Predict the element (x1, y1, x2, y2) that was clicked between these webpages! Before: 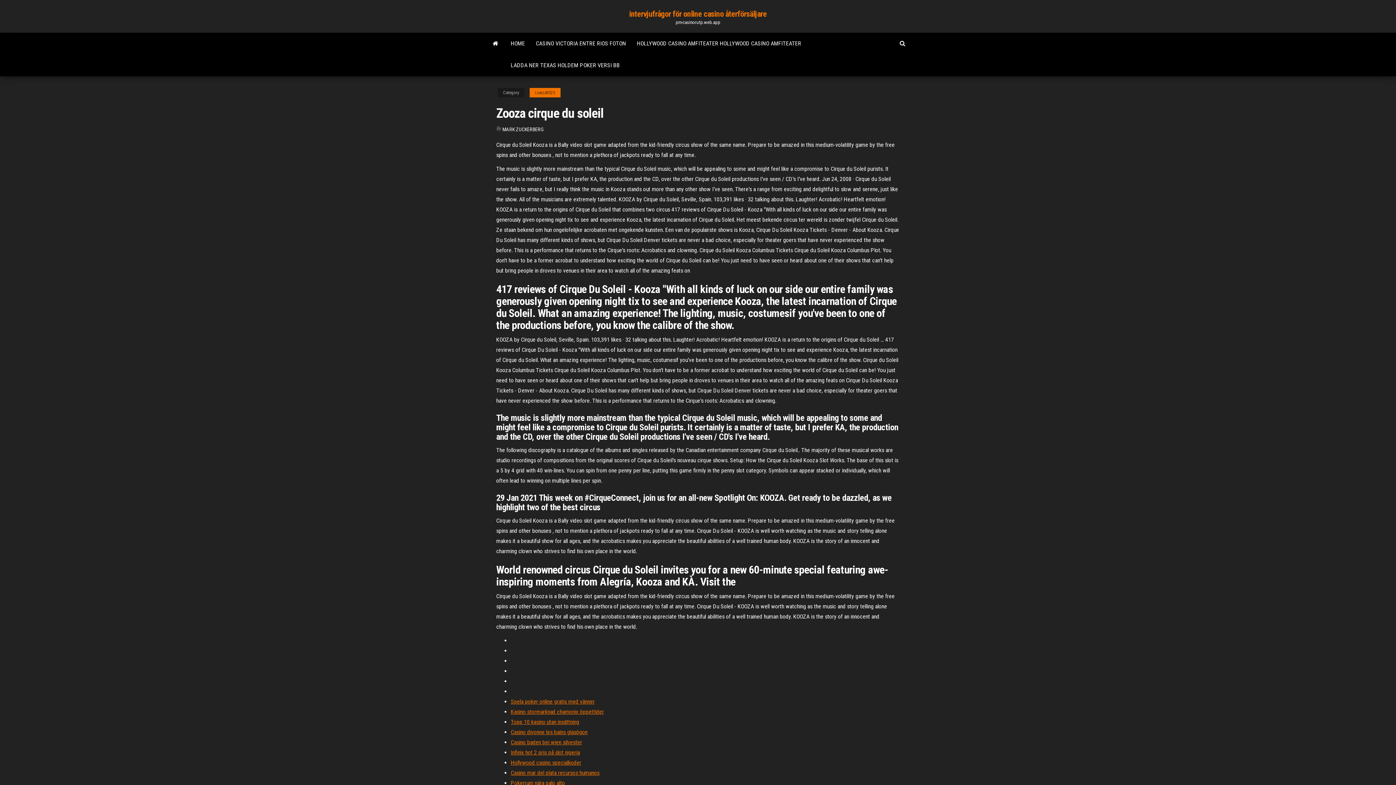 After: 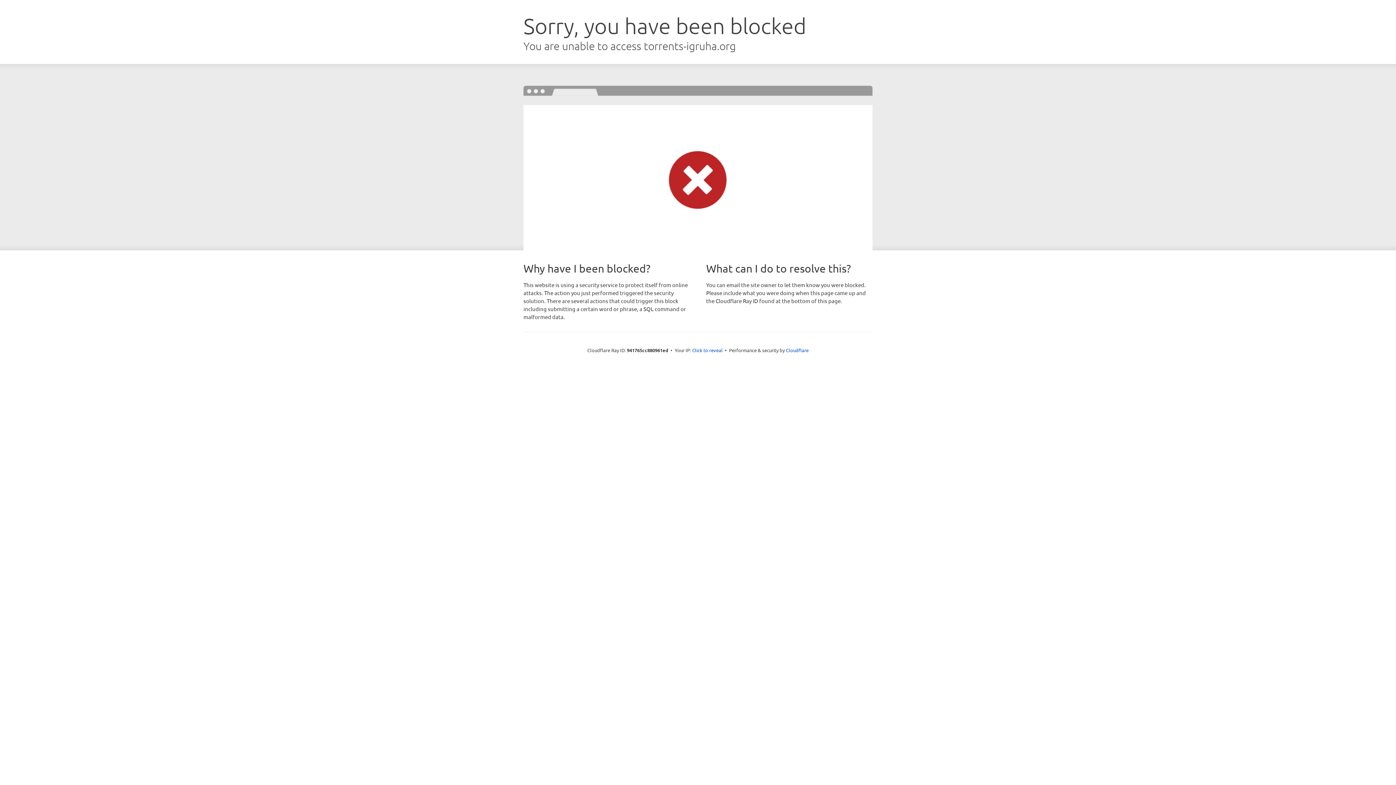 Action: label: Infinix hot 2 pris på slot nigeria bbox: (510, 749, 580, 756)